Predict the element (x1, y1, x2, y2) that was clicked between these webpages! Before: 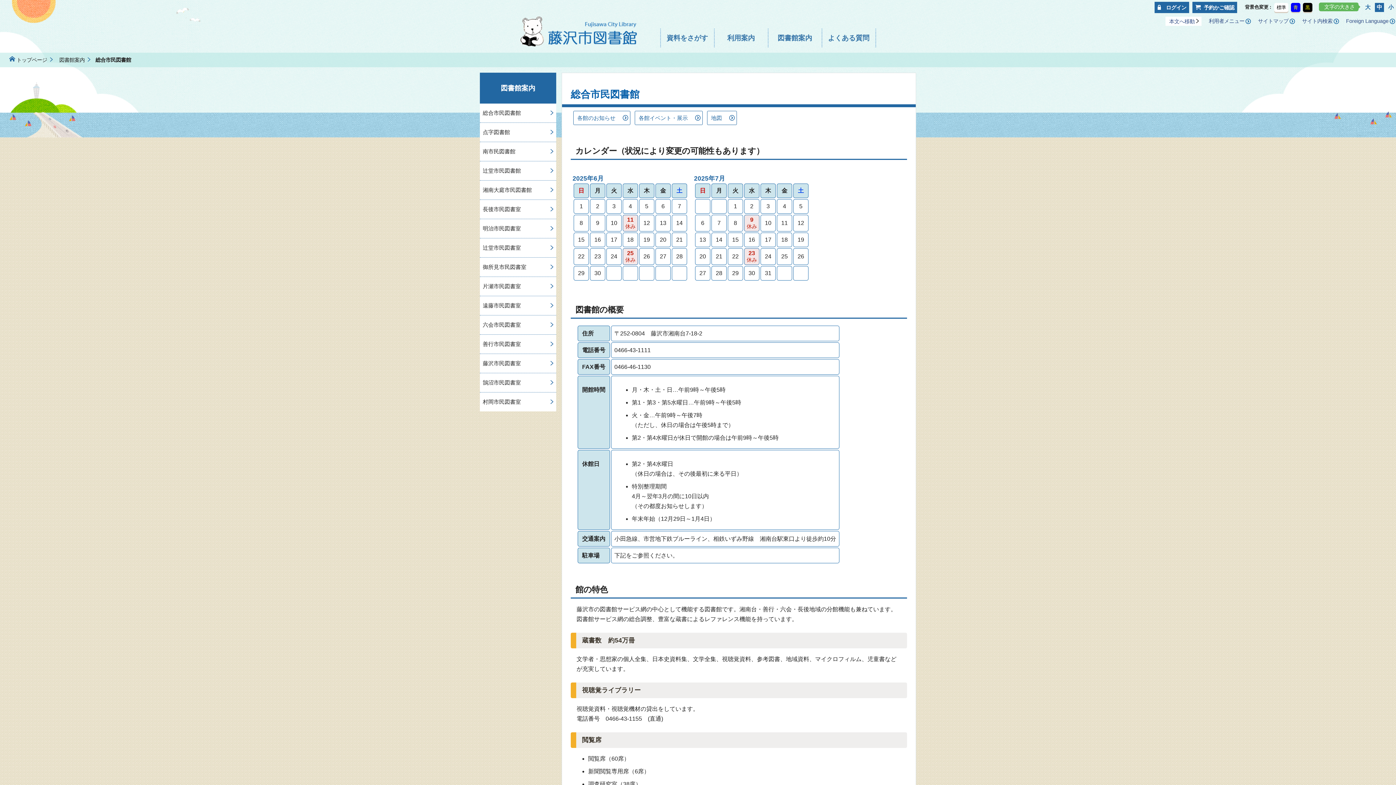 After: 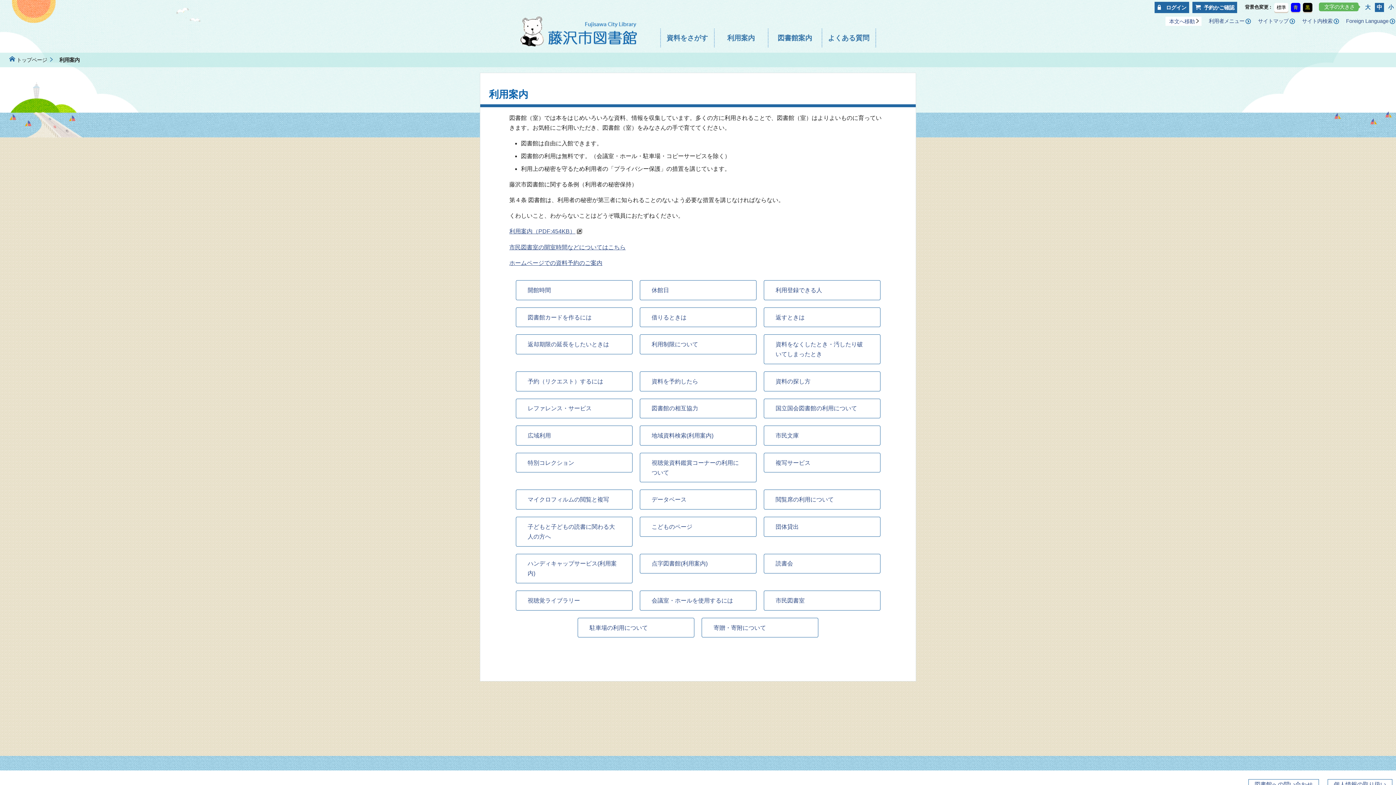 Action: bbox: (714, 28, 767, 47) label: 利用案内